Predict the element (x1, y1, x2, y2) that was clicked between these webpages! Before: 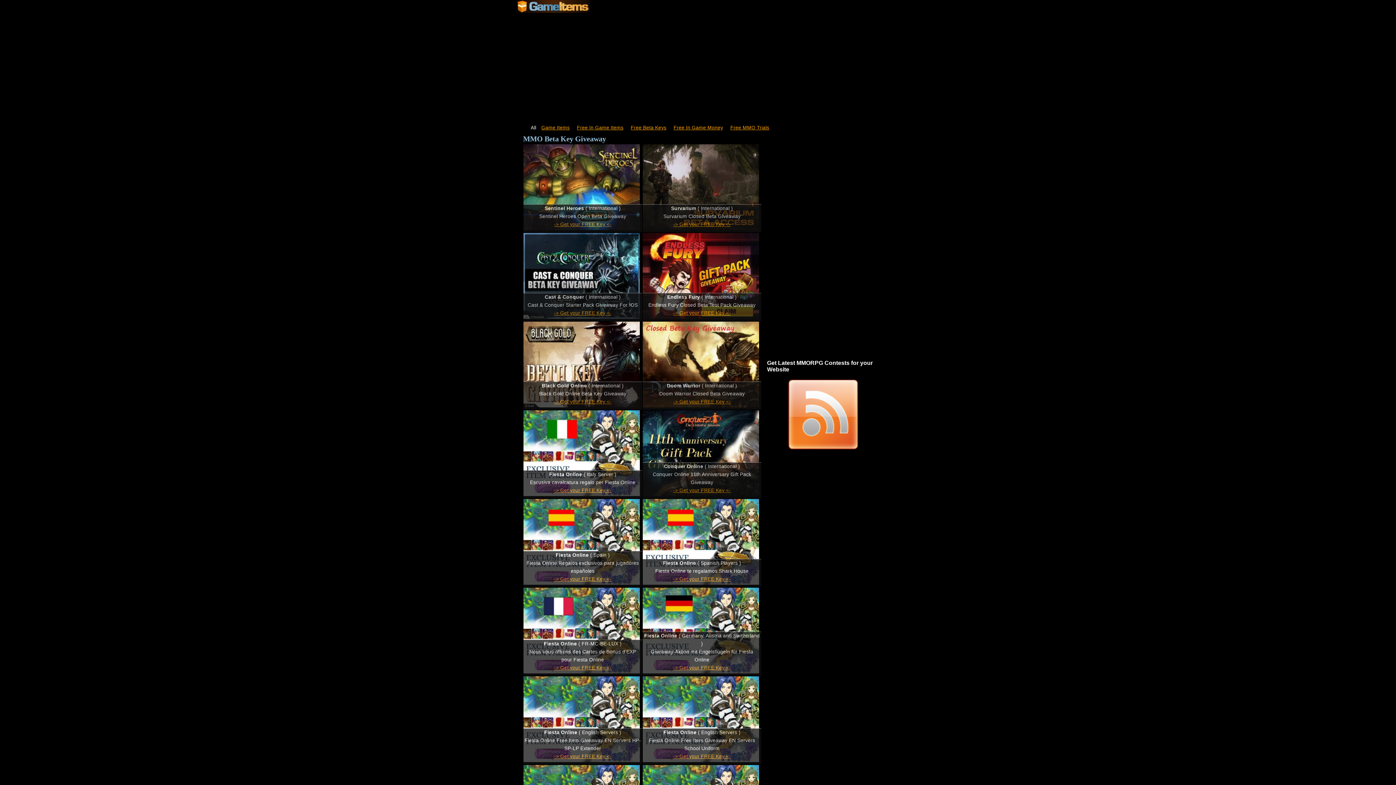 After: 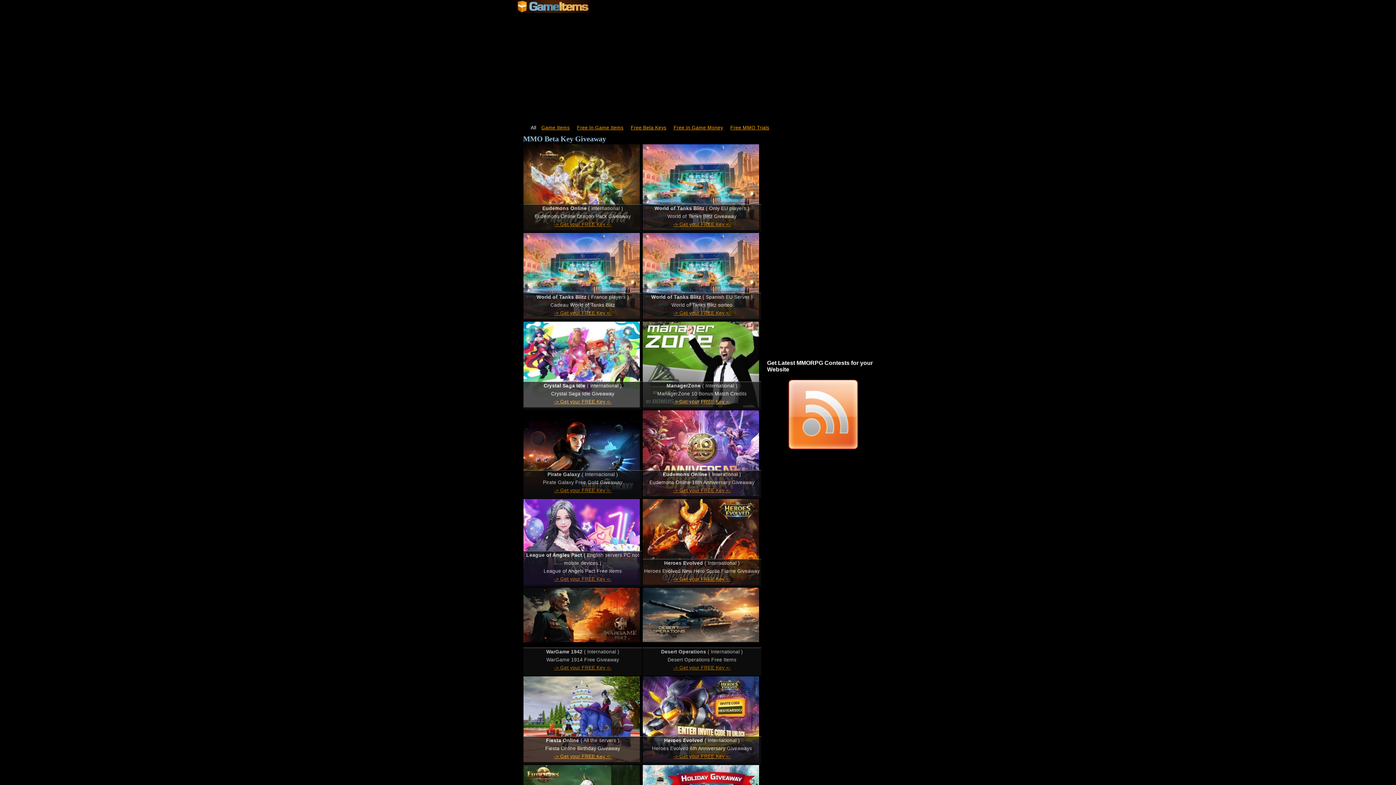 Action: label: Game Items bbox: (537, 123, 573, 131)